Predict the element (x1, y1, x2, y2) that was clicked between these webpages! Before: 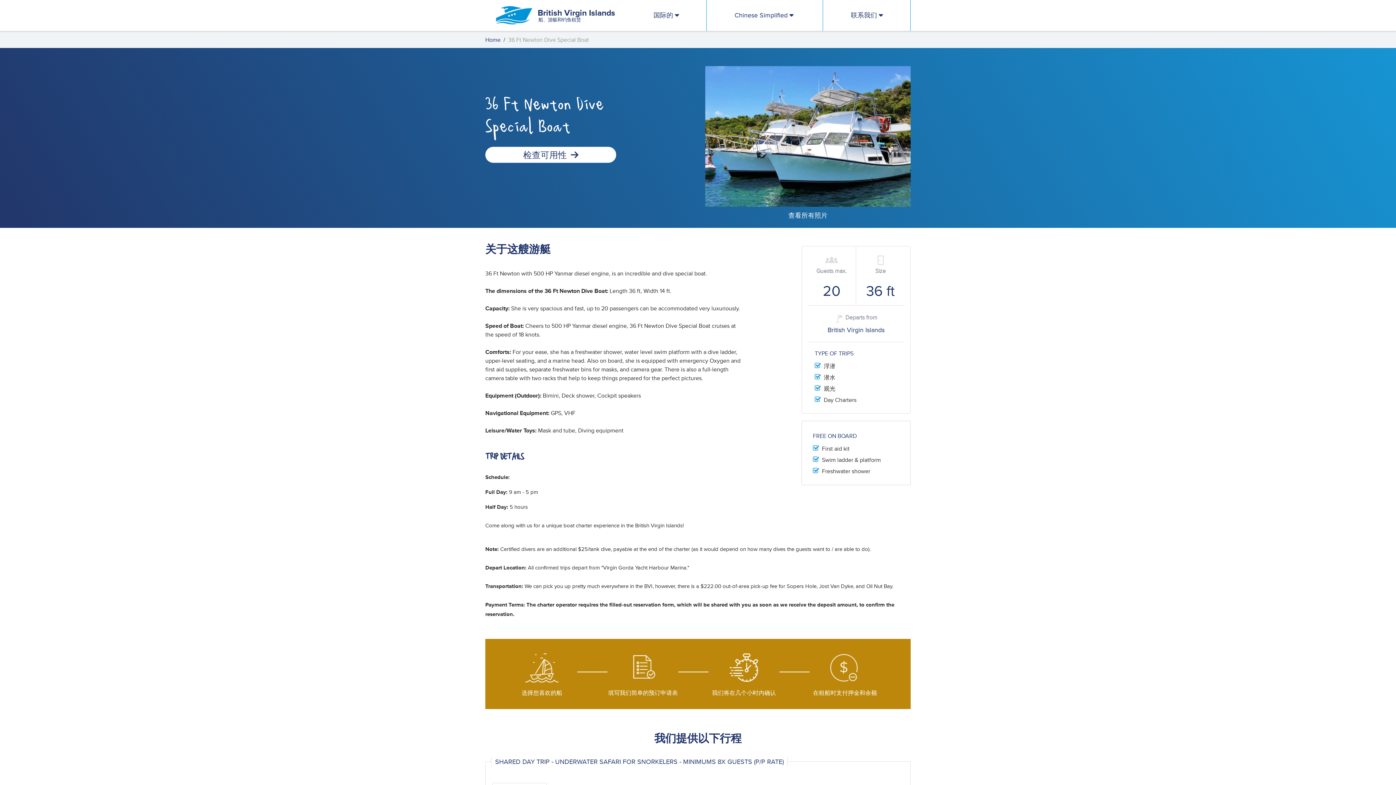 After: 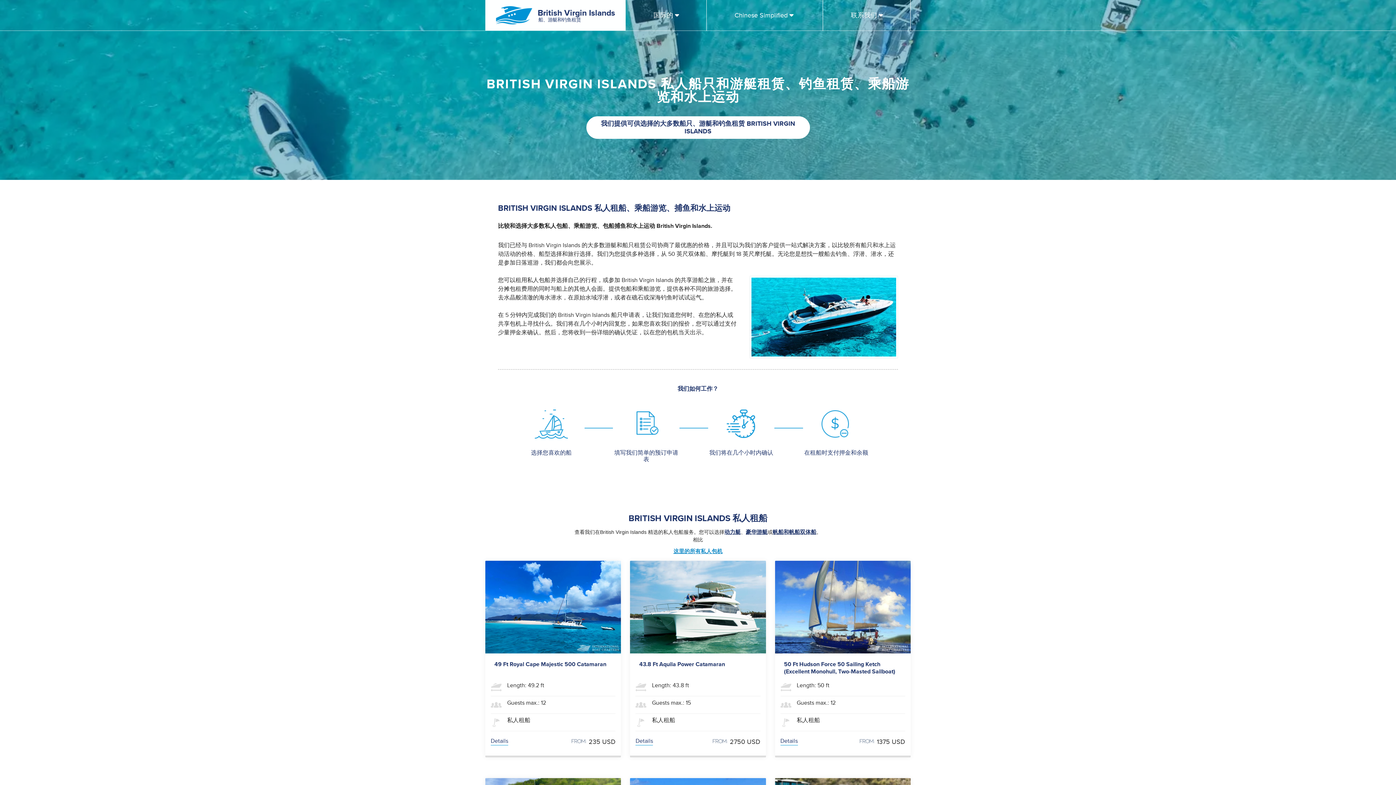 Action: label: Home bbox: (485, 35, 500, 44)